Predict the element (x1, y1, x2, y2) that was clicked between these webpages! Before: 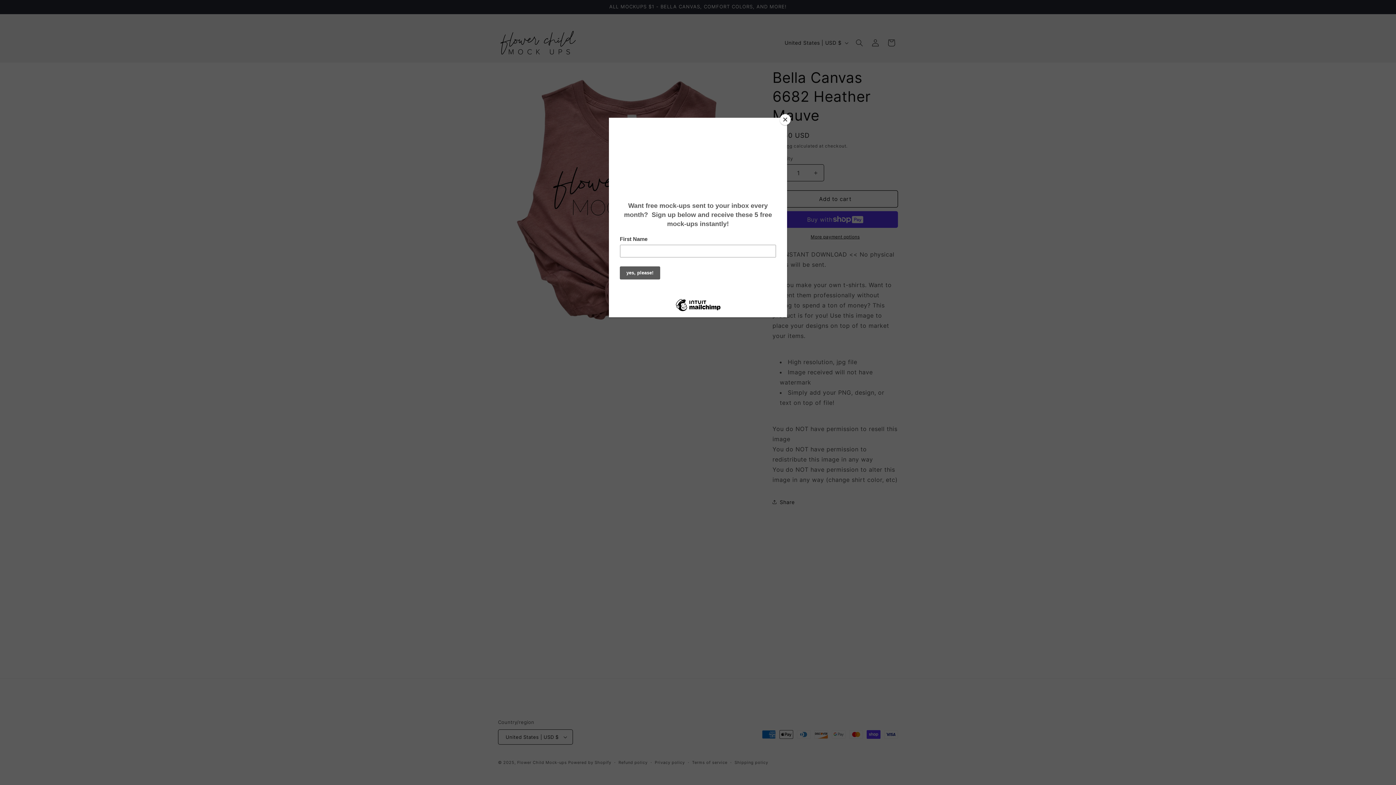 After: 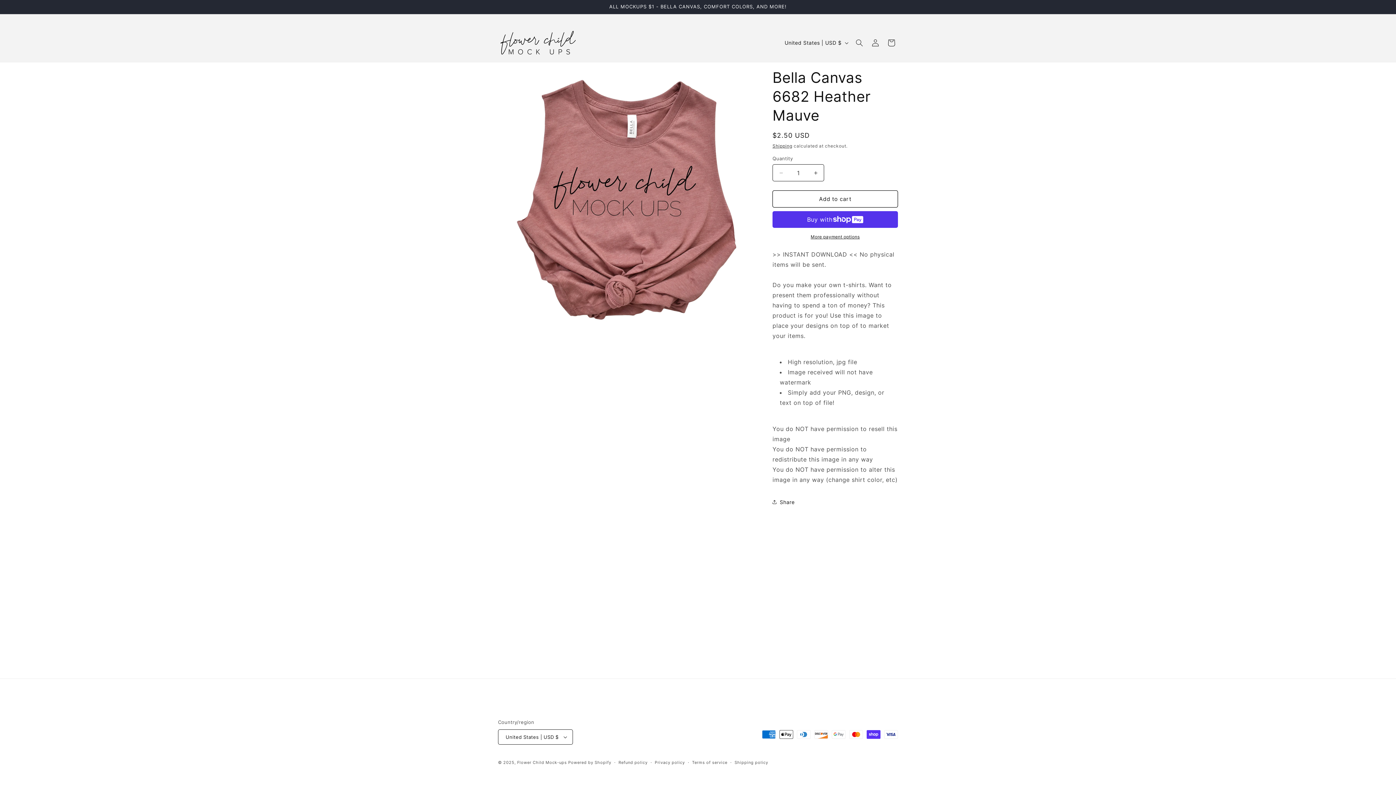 Action: bbox: (780, 114, 790, 125) label: Close